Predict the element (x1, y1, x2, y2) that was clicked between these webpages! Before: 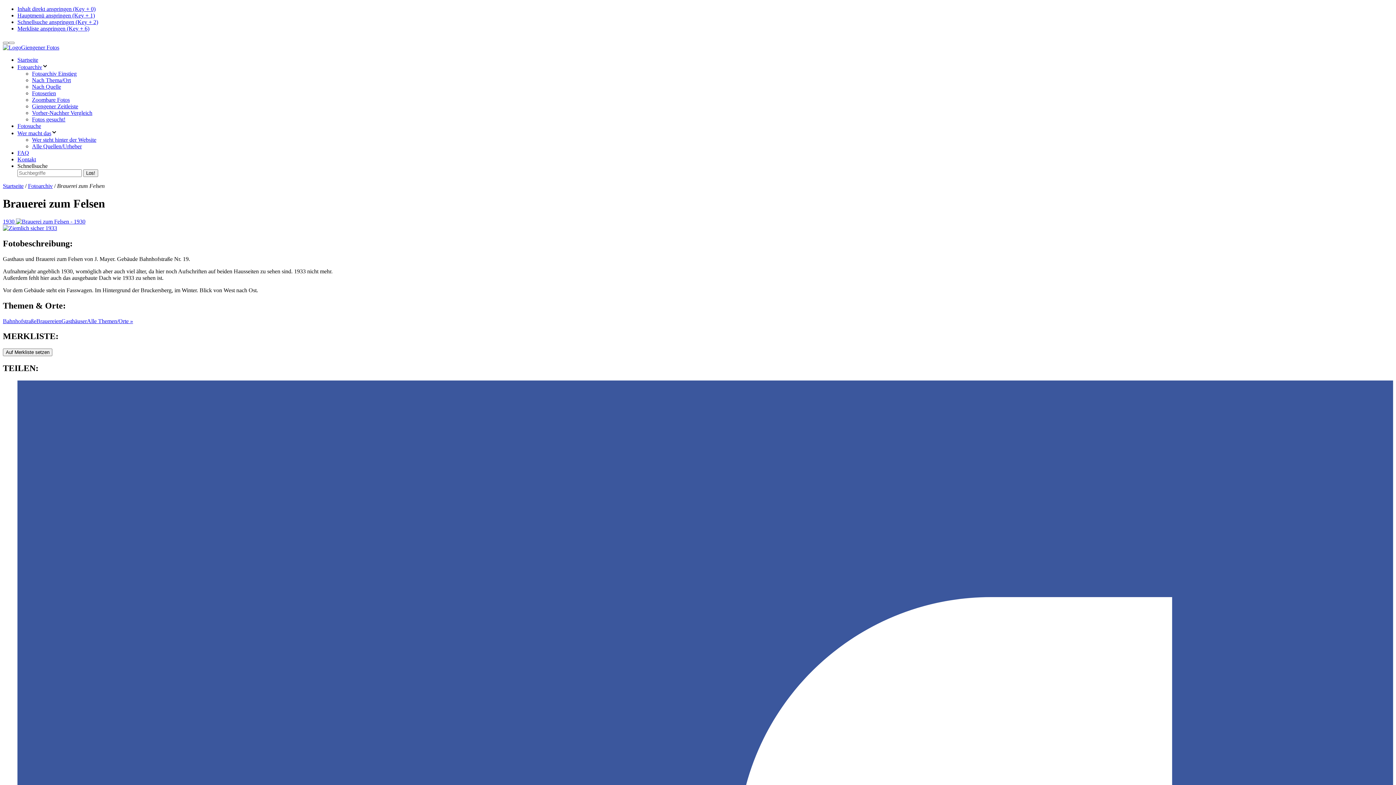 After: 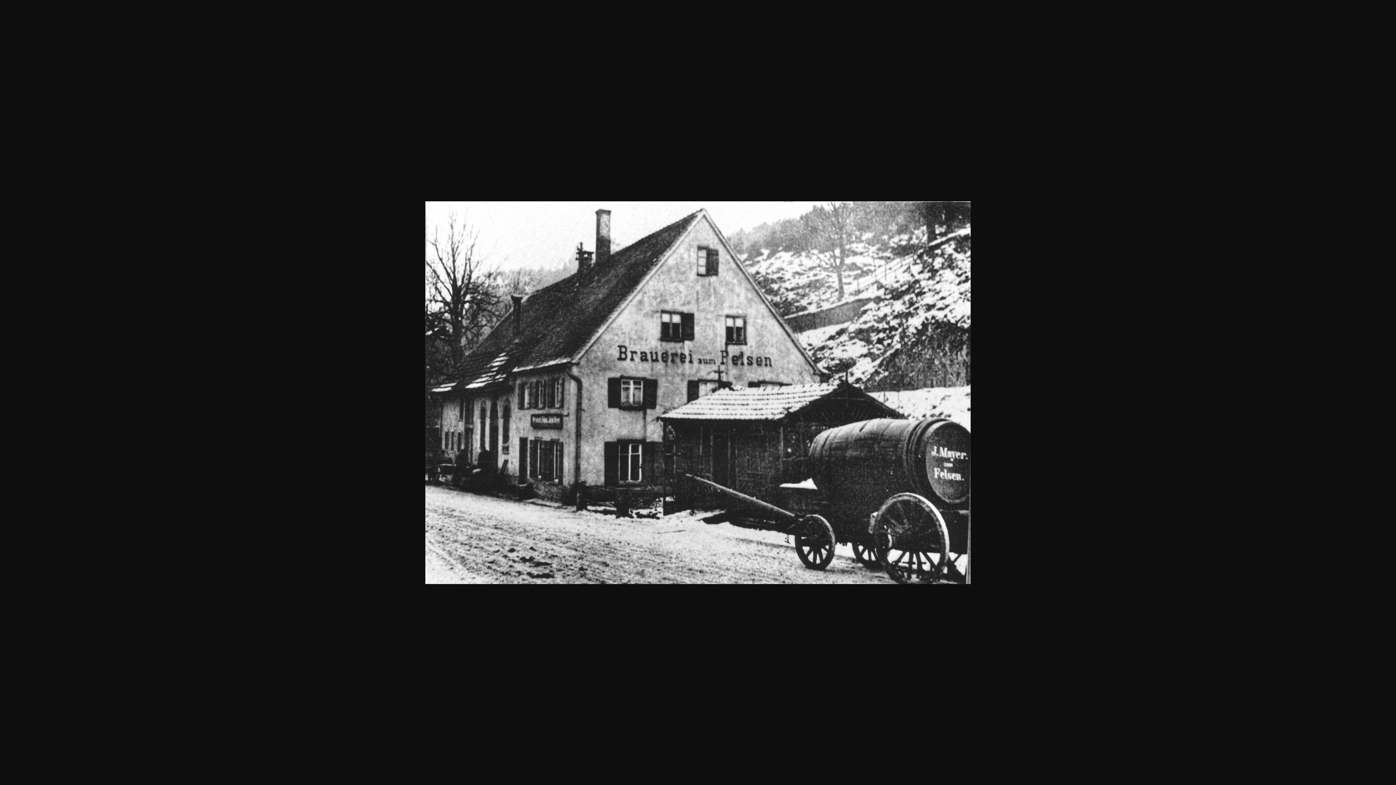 Action: label: 1930  bbox: (2, 218, 85, 224)